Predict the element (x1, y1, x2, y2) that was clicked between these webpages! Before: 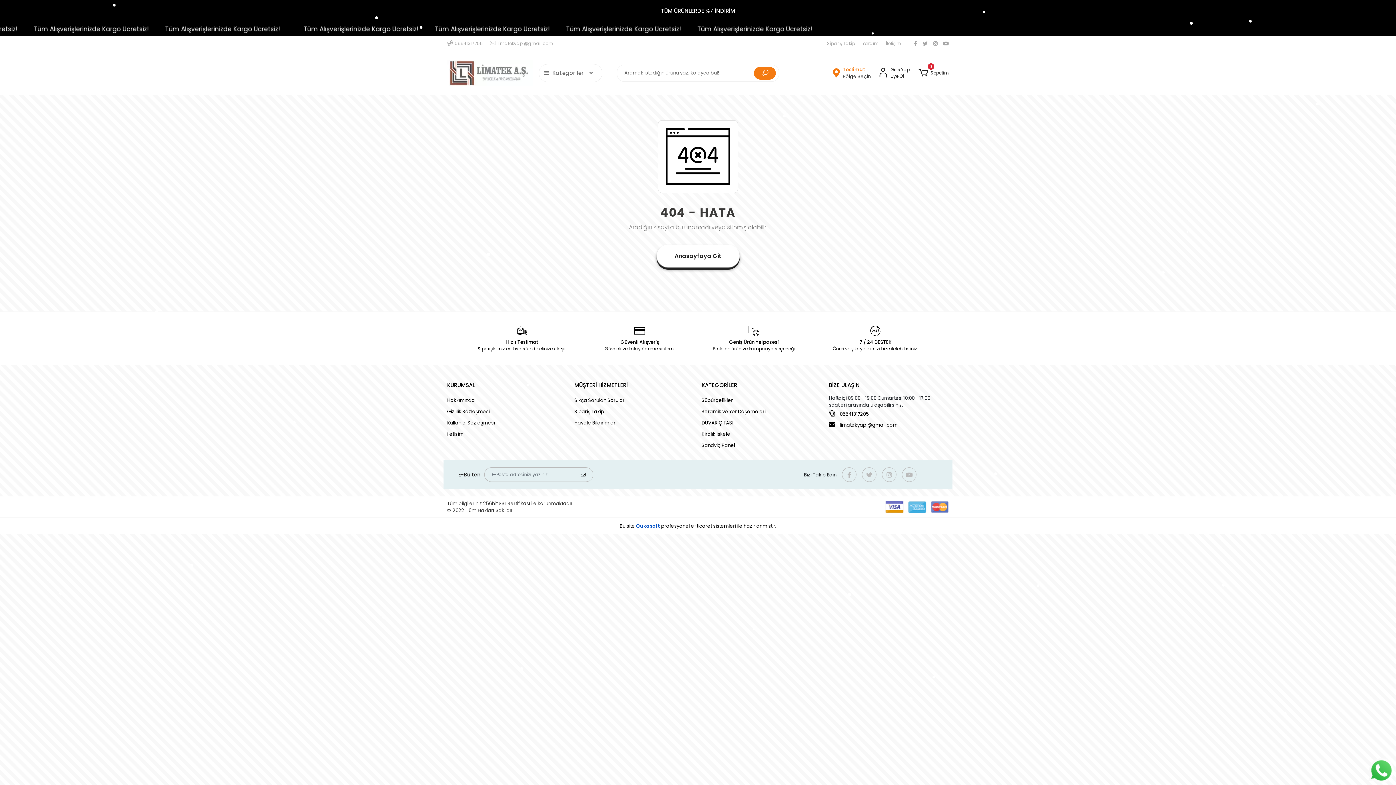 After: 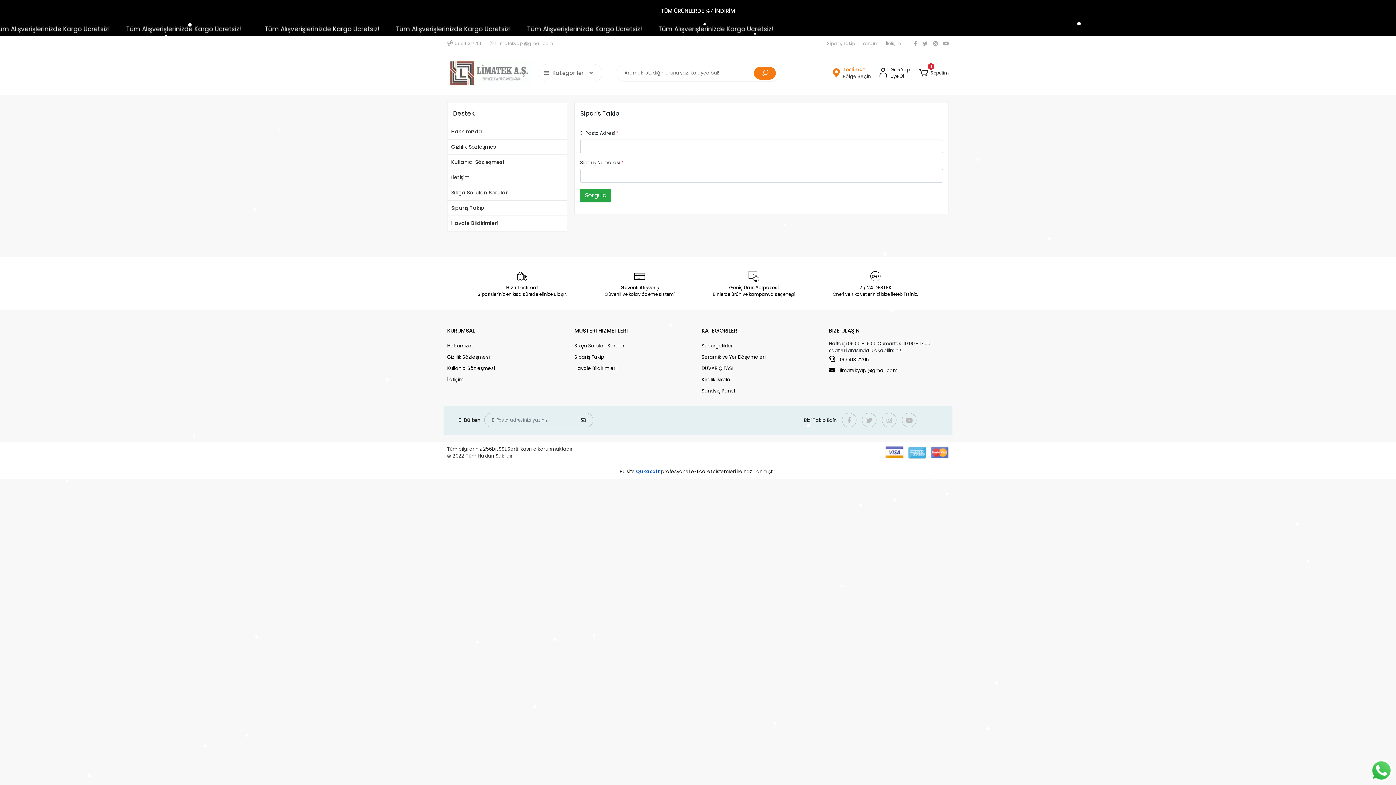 Action: bbox: (827, 40, 855, 46) label: Sipariş Takip